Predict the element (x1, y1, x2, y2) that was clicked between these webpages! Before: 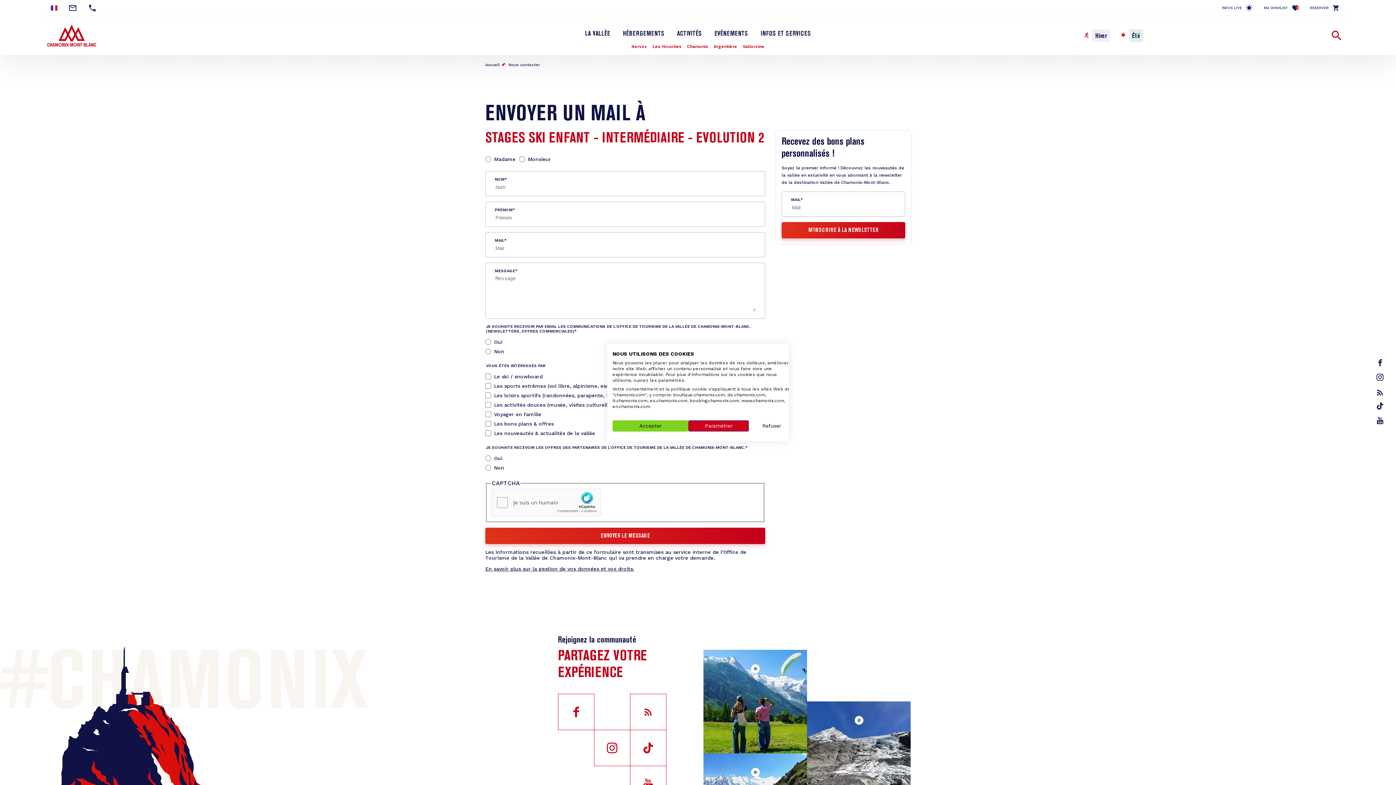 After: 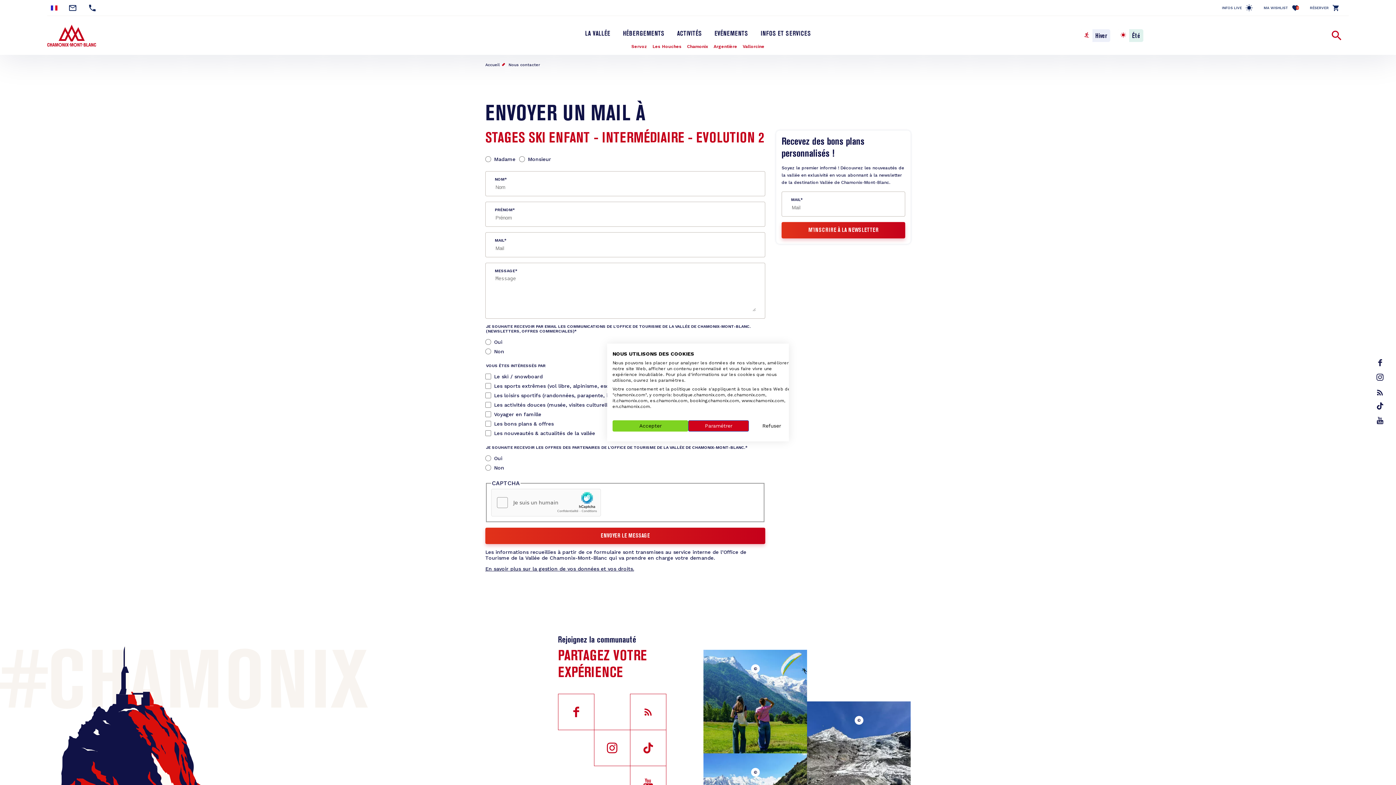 Action: bbox: (88, 3, 96, 12)